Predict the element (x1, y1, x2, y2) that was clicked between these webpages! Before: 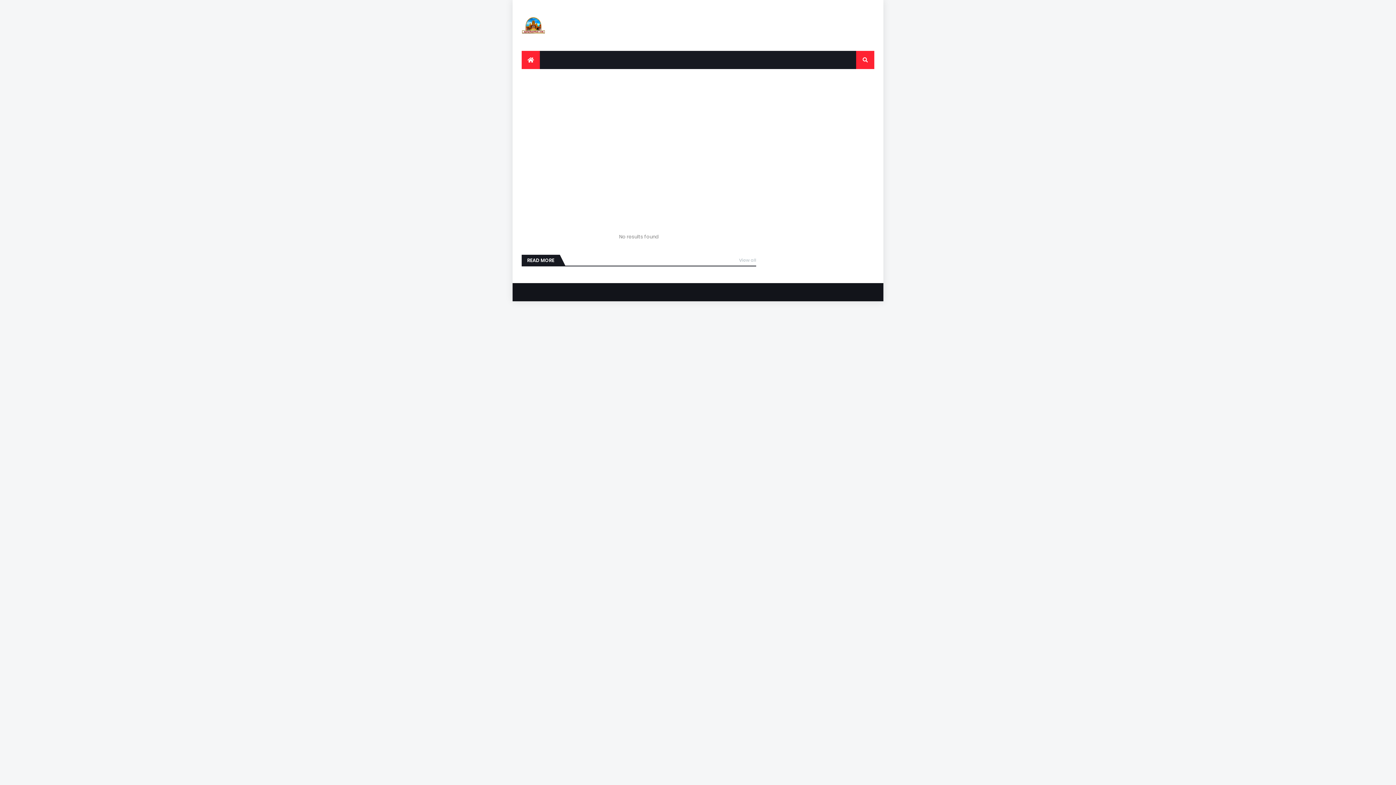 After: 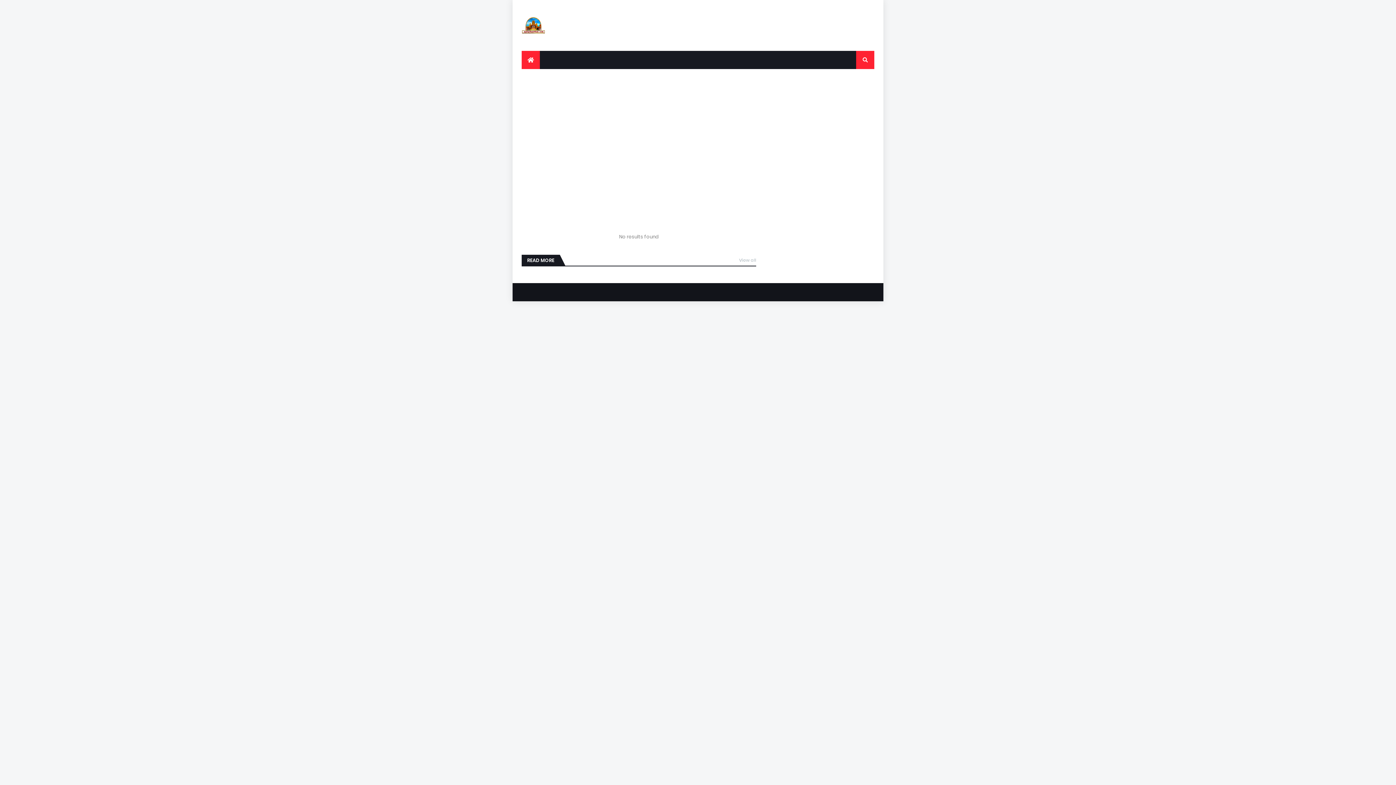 Action: bbox: (521, 16, 602, 34)